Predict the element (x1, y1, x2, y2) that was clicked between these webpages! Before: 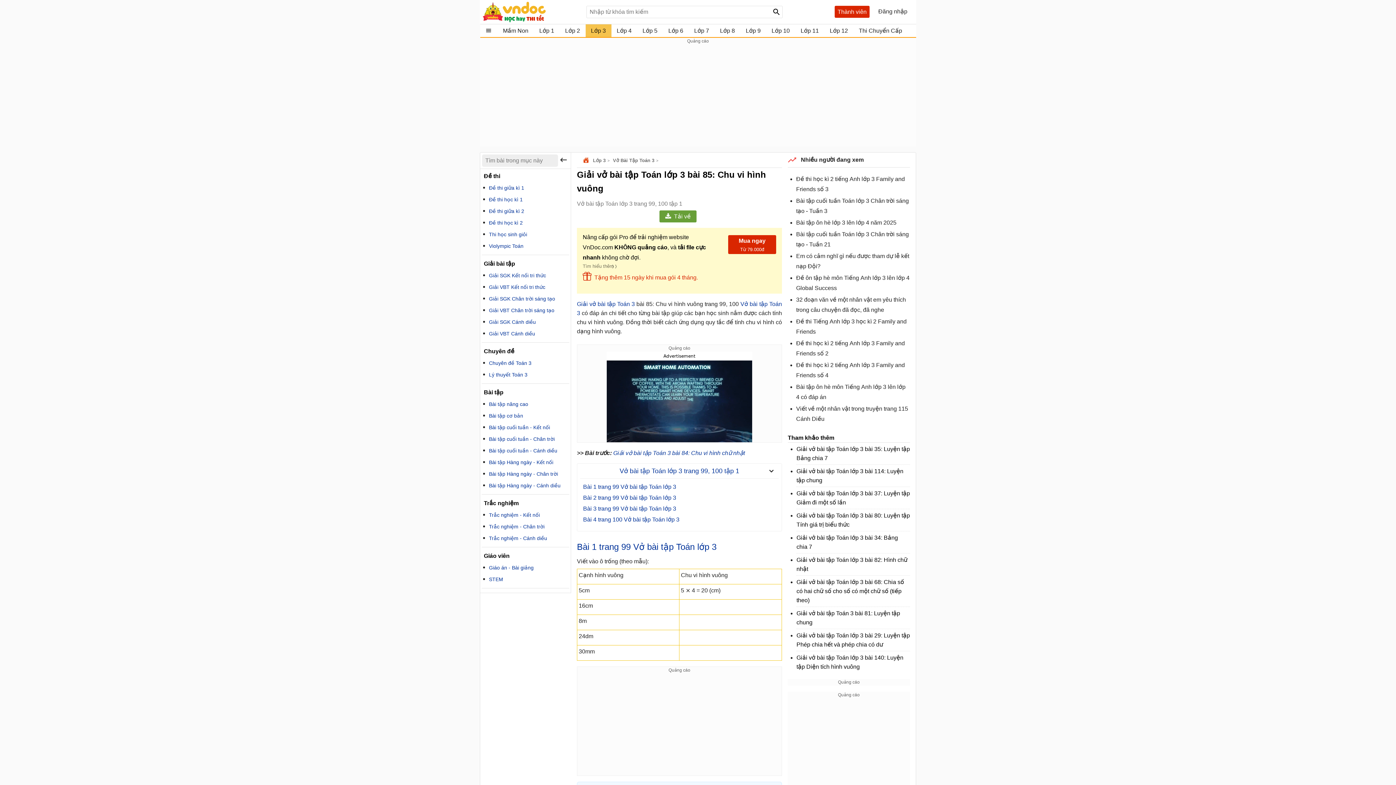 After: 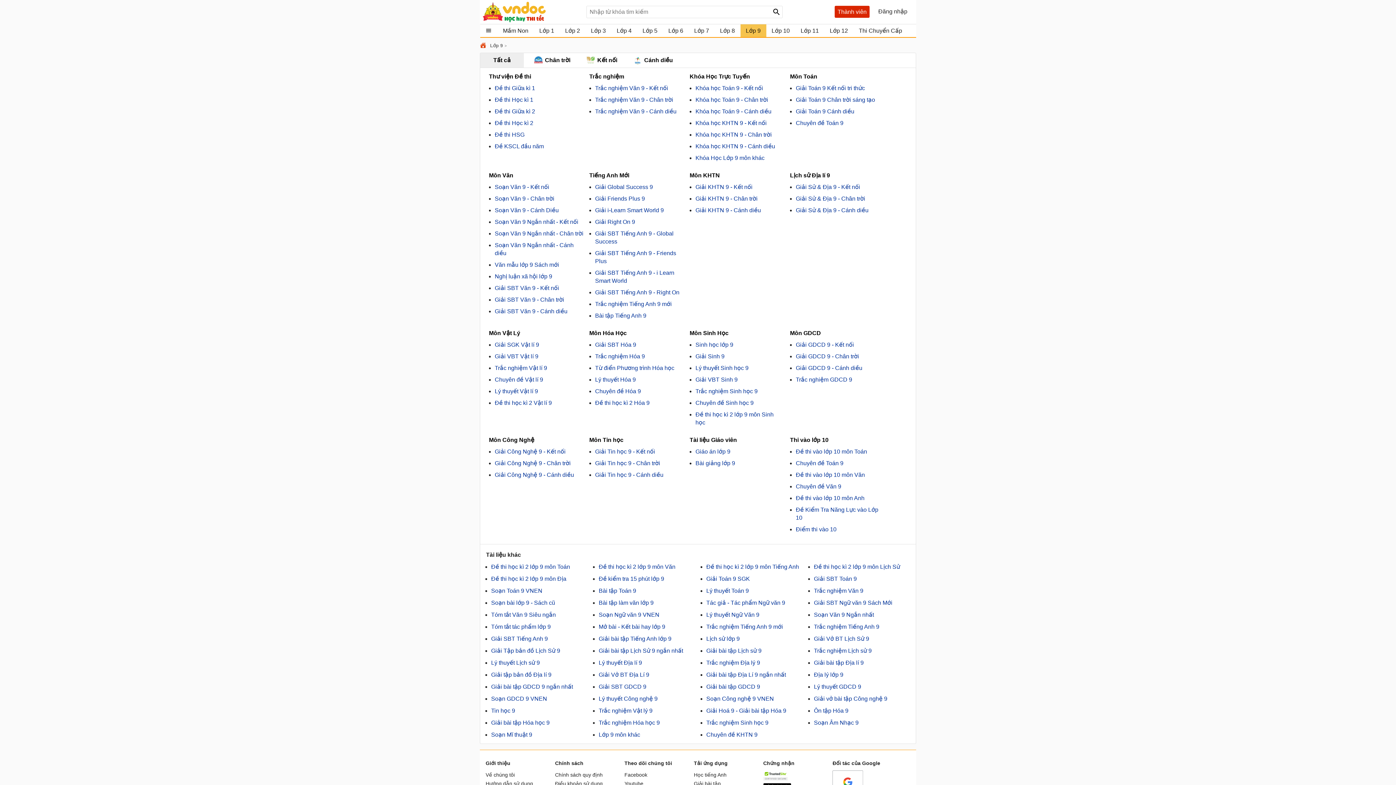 Action: bbox: (740, 24, 766, 37) label: Lớp 9